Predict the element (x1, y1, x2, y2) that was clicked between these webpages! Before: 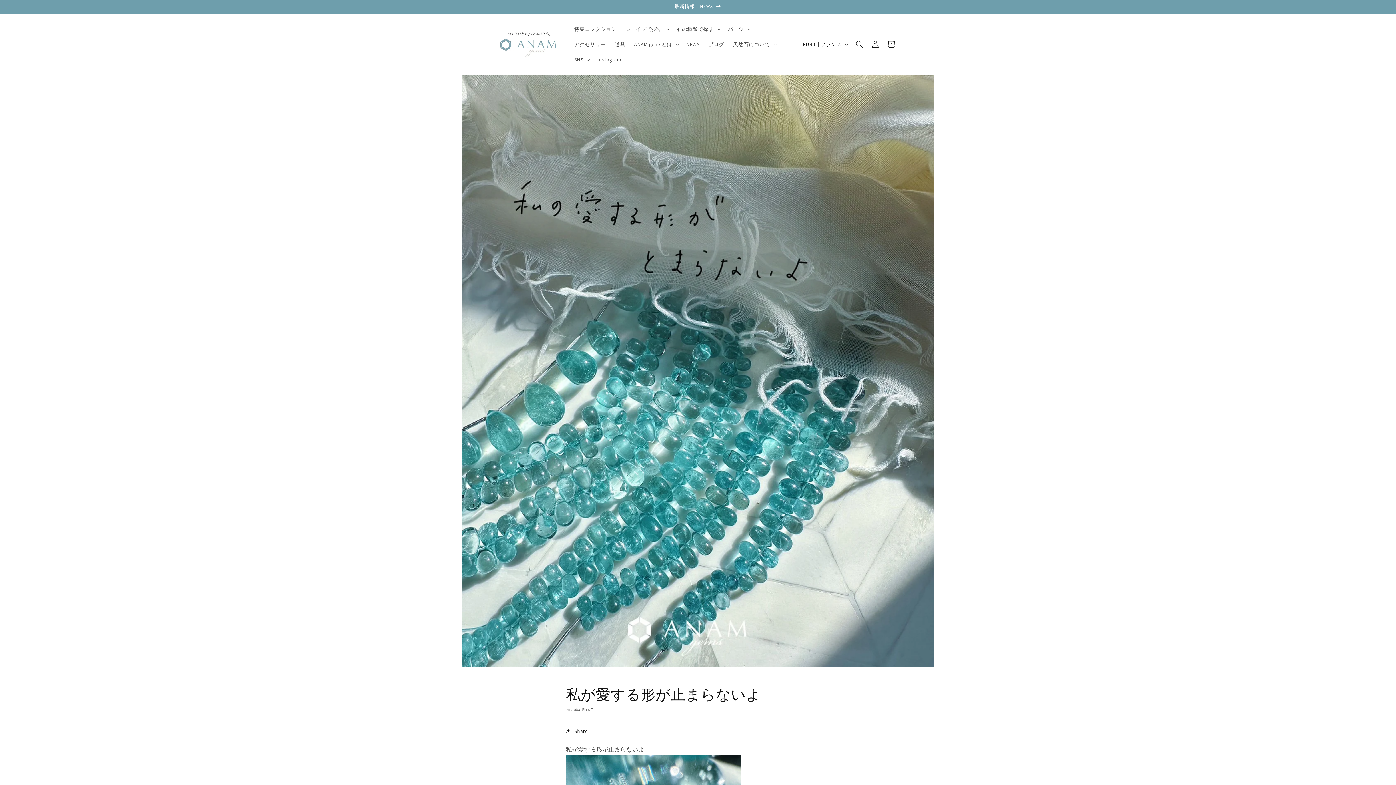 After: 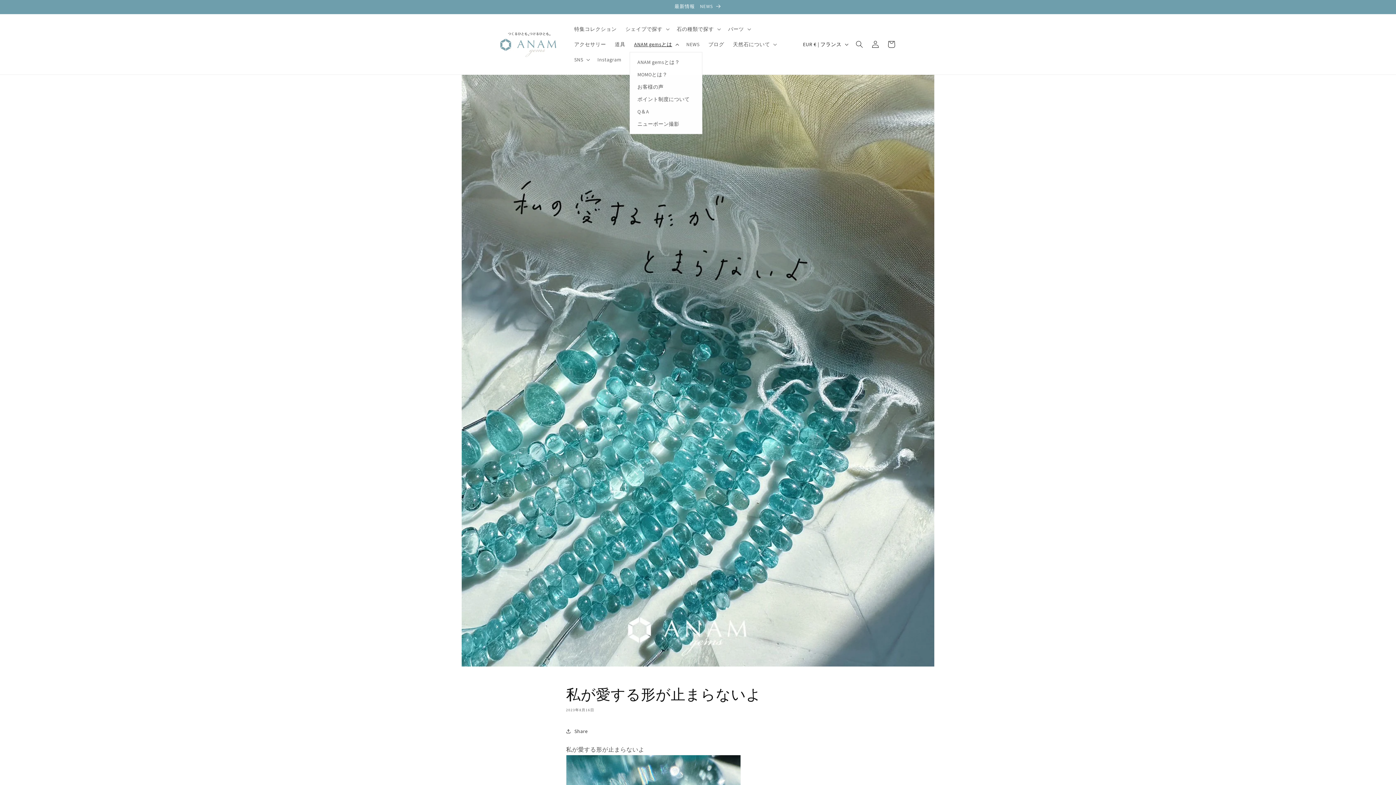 Action: bbox: (629, 36, 682, 52) label: ANAM gemsとは